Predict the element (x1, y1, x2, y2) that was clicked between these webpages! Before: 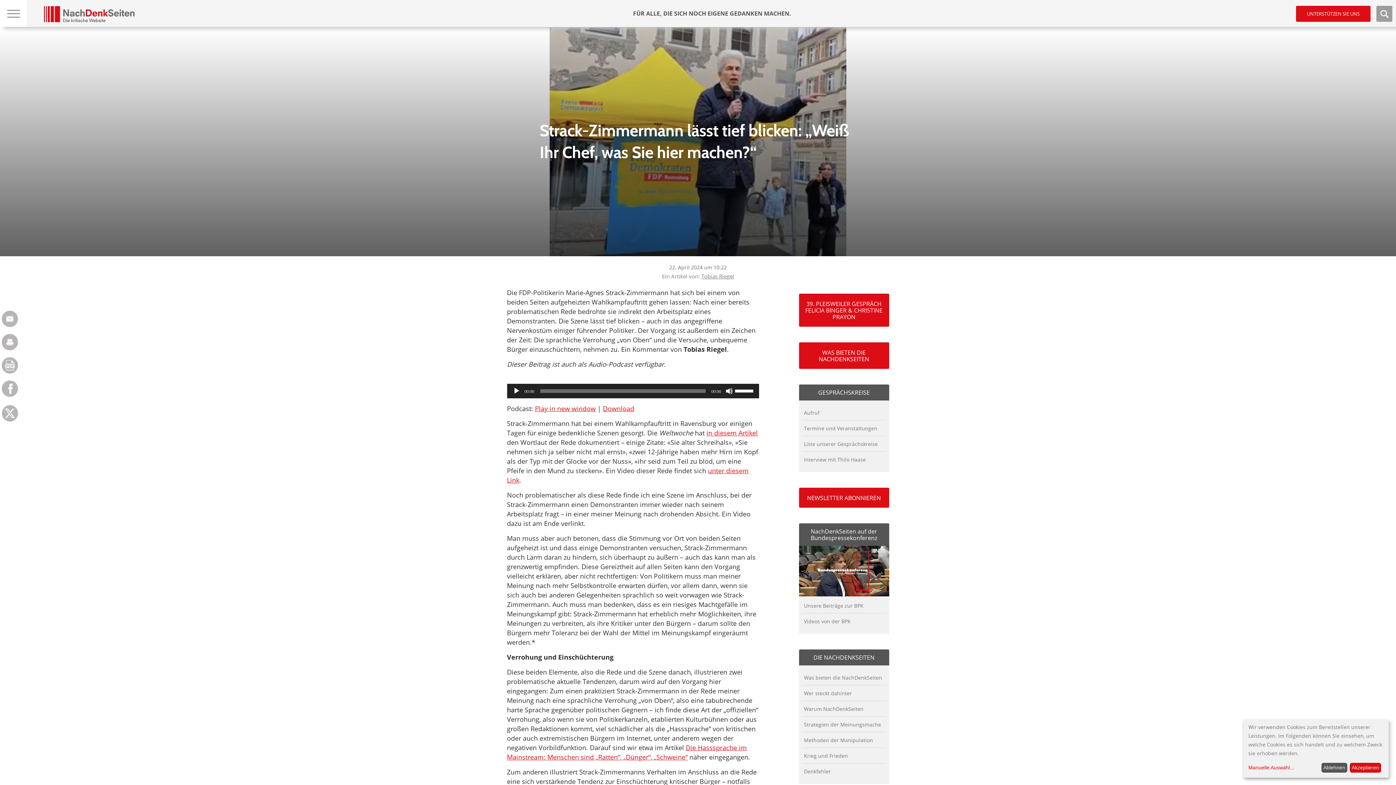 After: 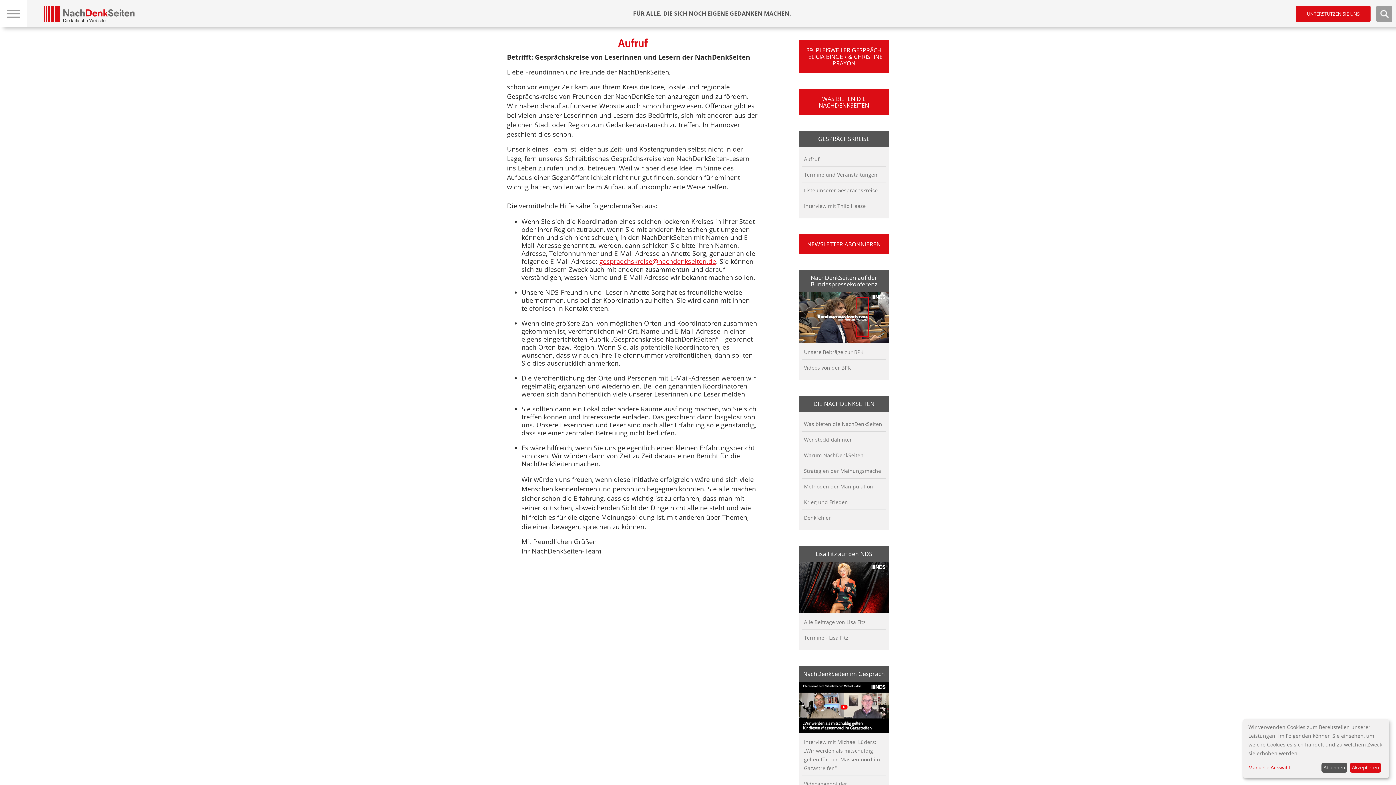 Action: bbox: (804, 409, 819, 416) label: Aufruf